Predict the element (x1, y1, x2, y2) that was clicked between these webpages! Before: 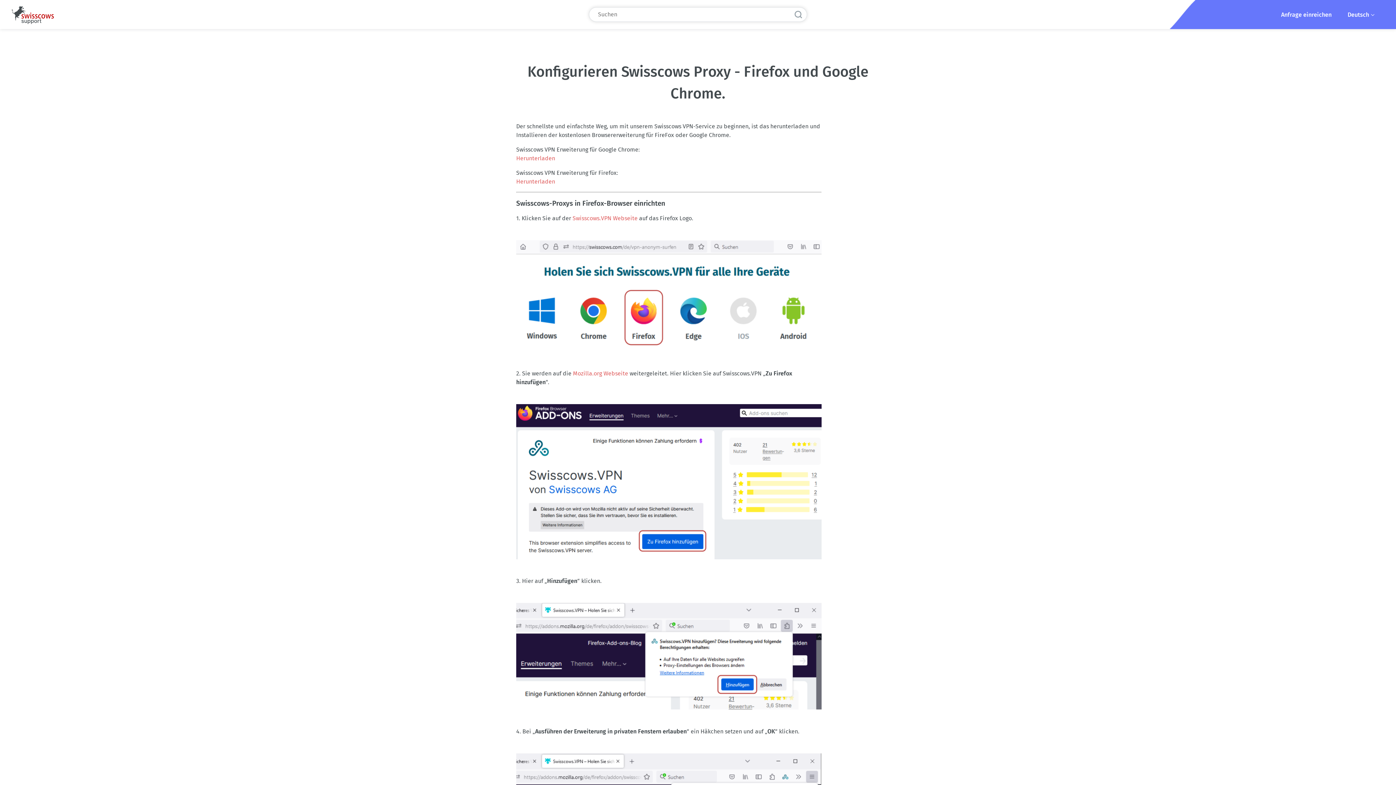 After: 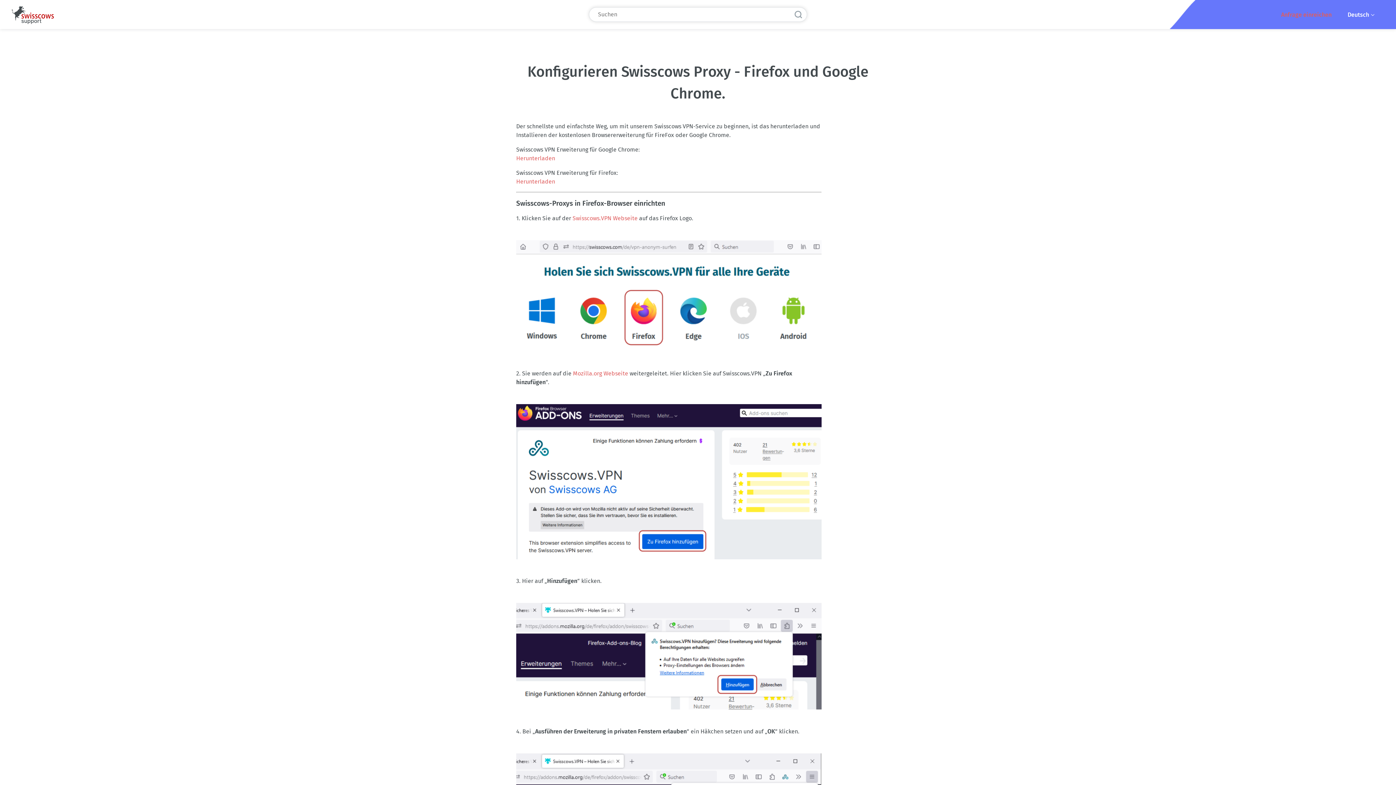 Action: bbox: (1281, 5, 1332, 18) label: Anfrage einreichen